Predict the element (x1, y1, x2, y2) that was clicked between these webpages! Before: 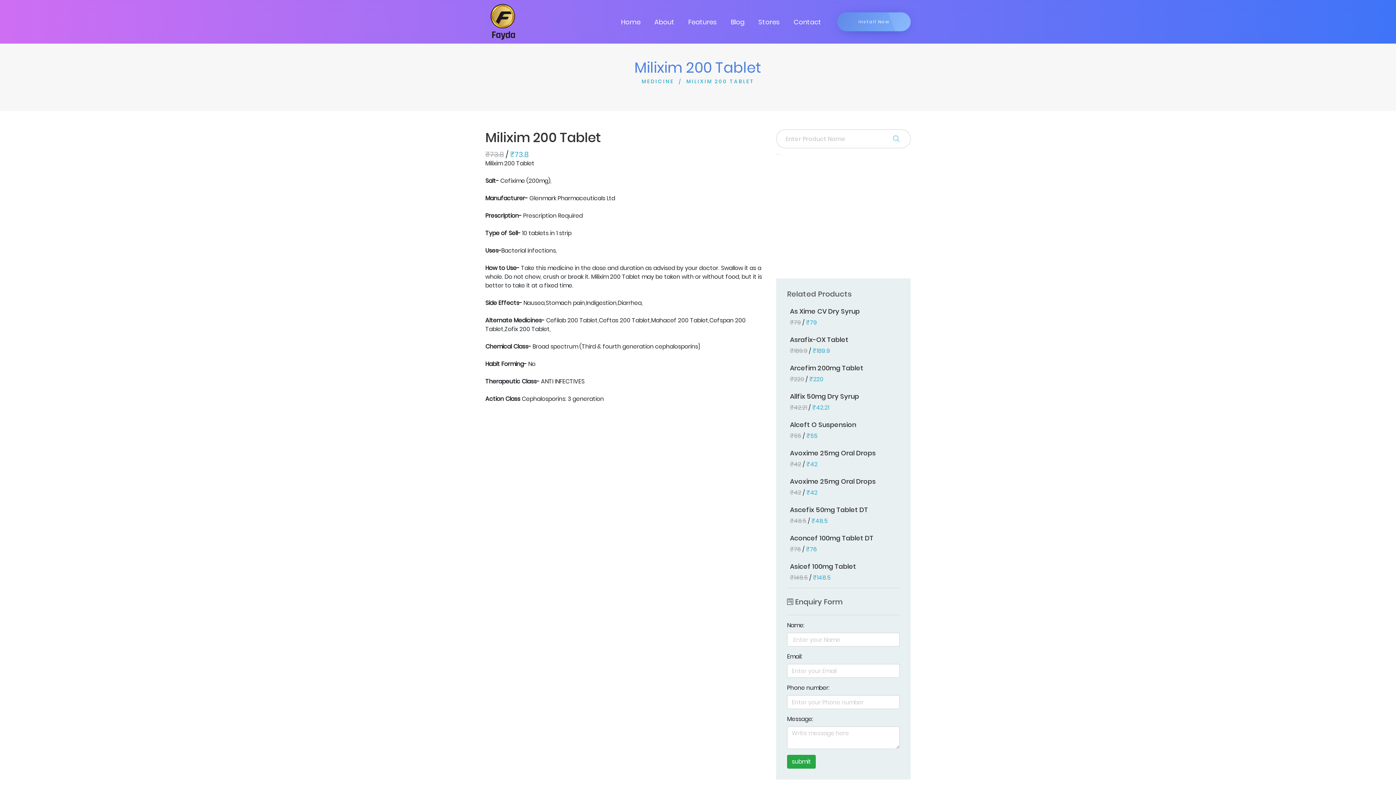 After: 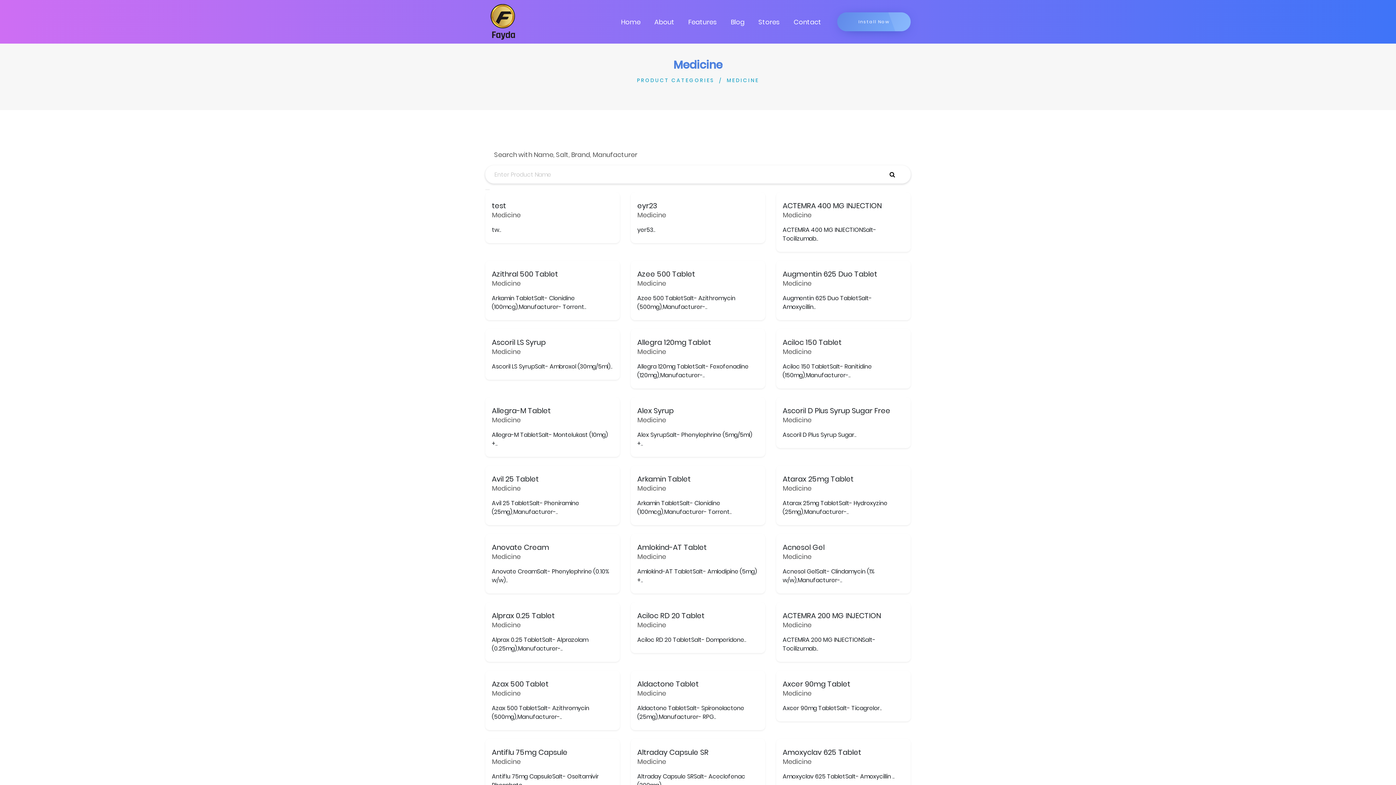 Action: label: MEDICINE bbox: (630, 77, 674, 85)